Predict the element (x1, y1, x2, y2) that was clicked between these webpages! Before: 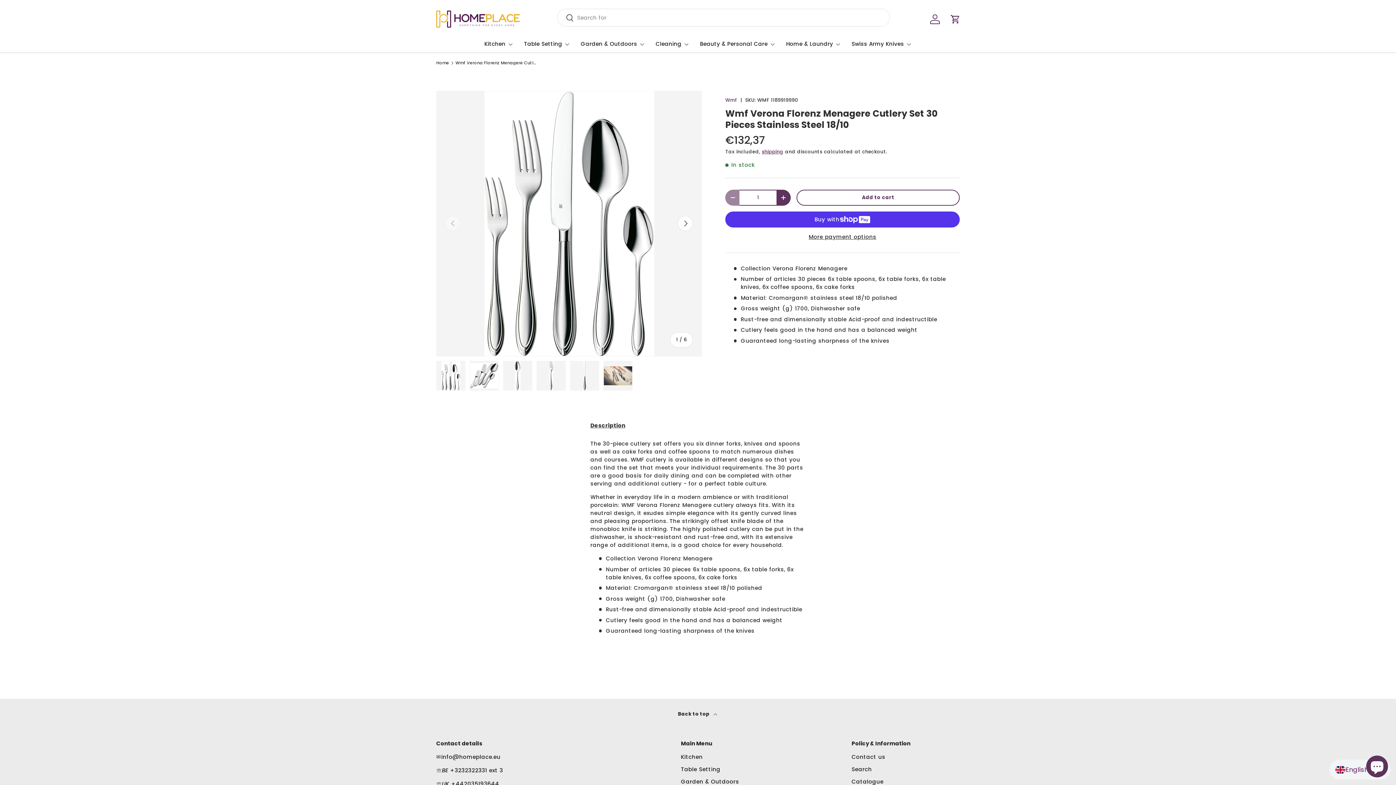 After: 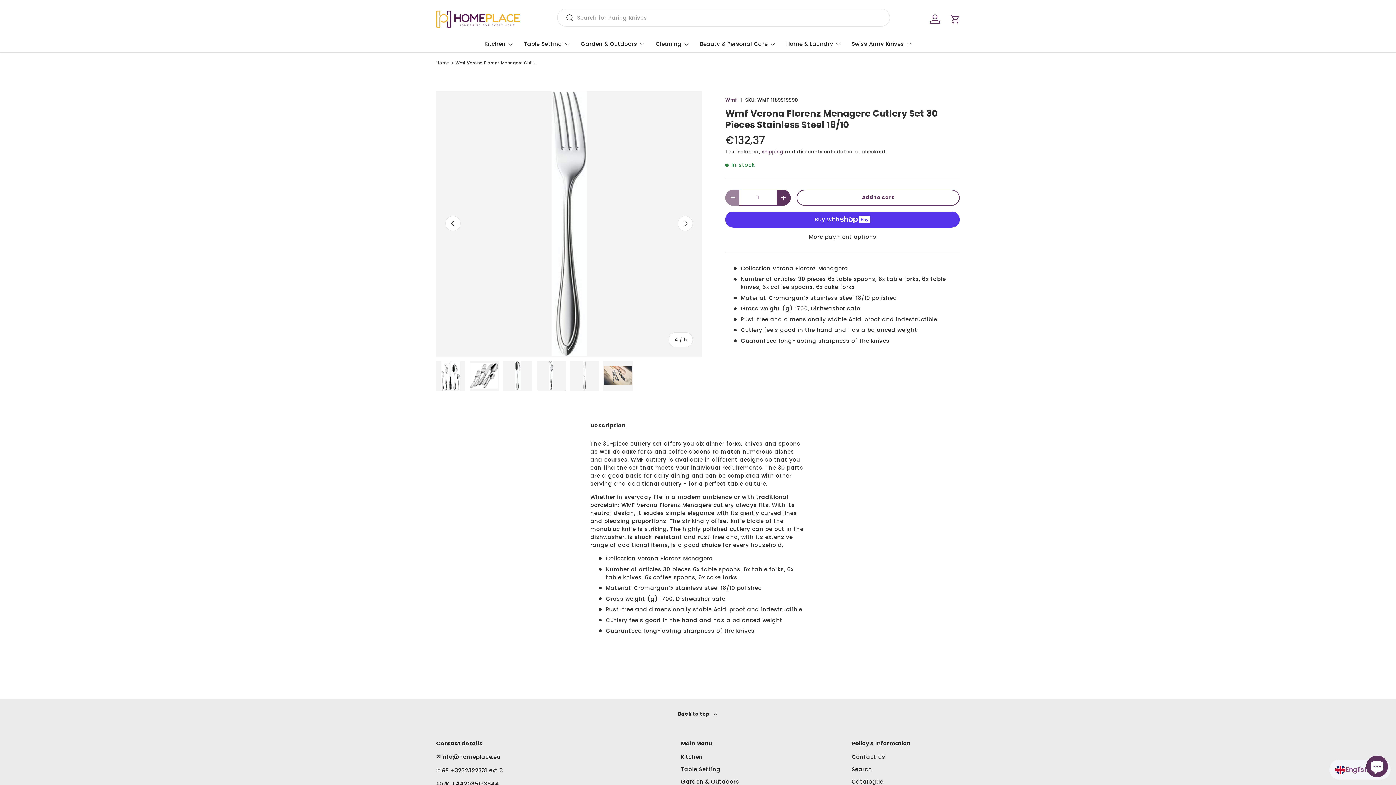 Action: label: Load image 4 in gallery view bbox: (536, 361, 565, 390)